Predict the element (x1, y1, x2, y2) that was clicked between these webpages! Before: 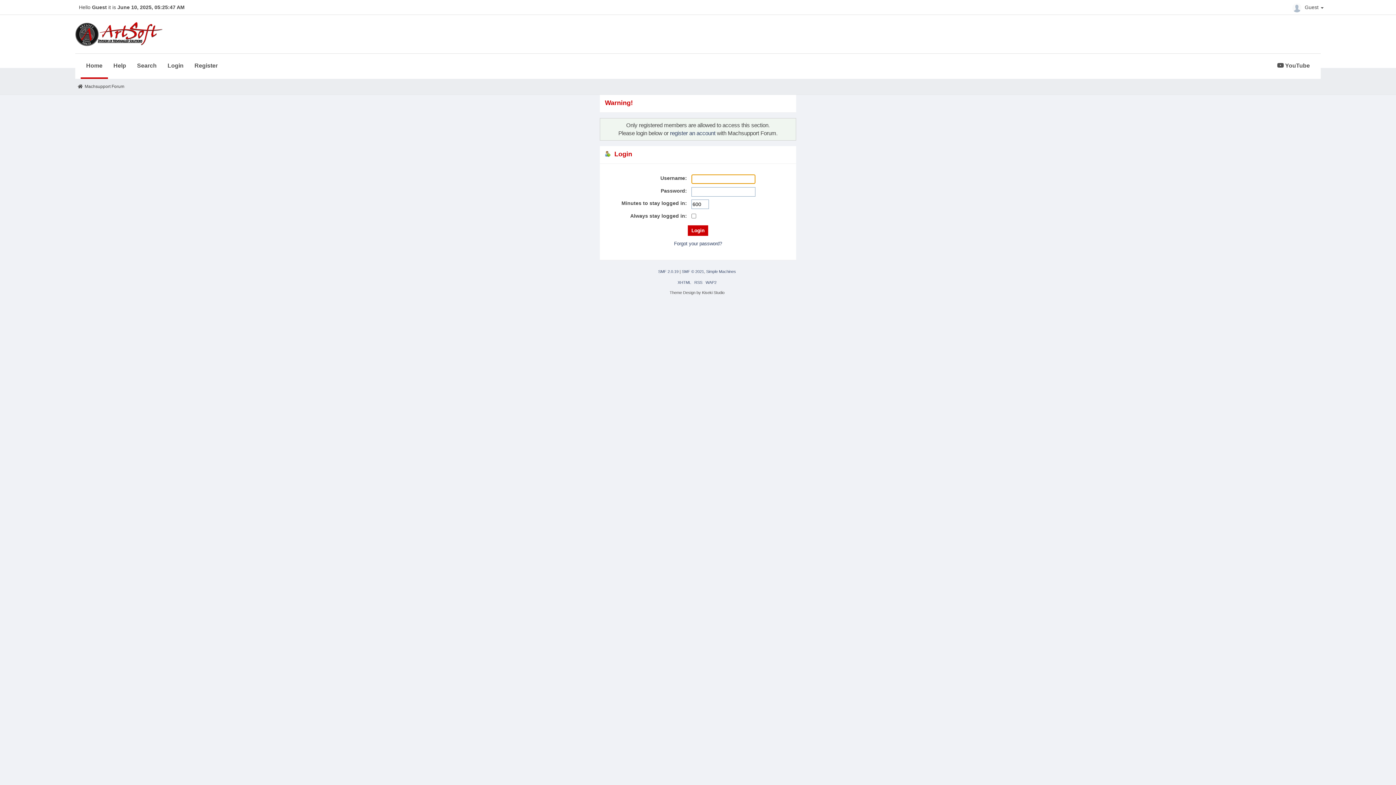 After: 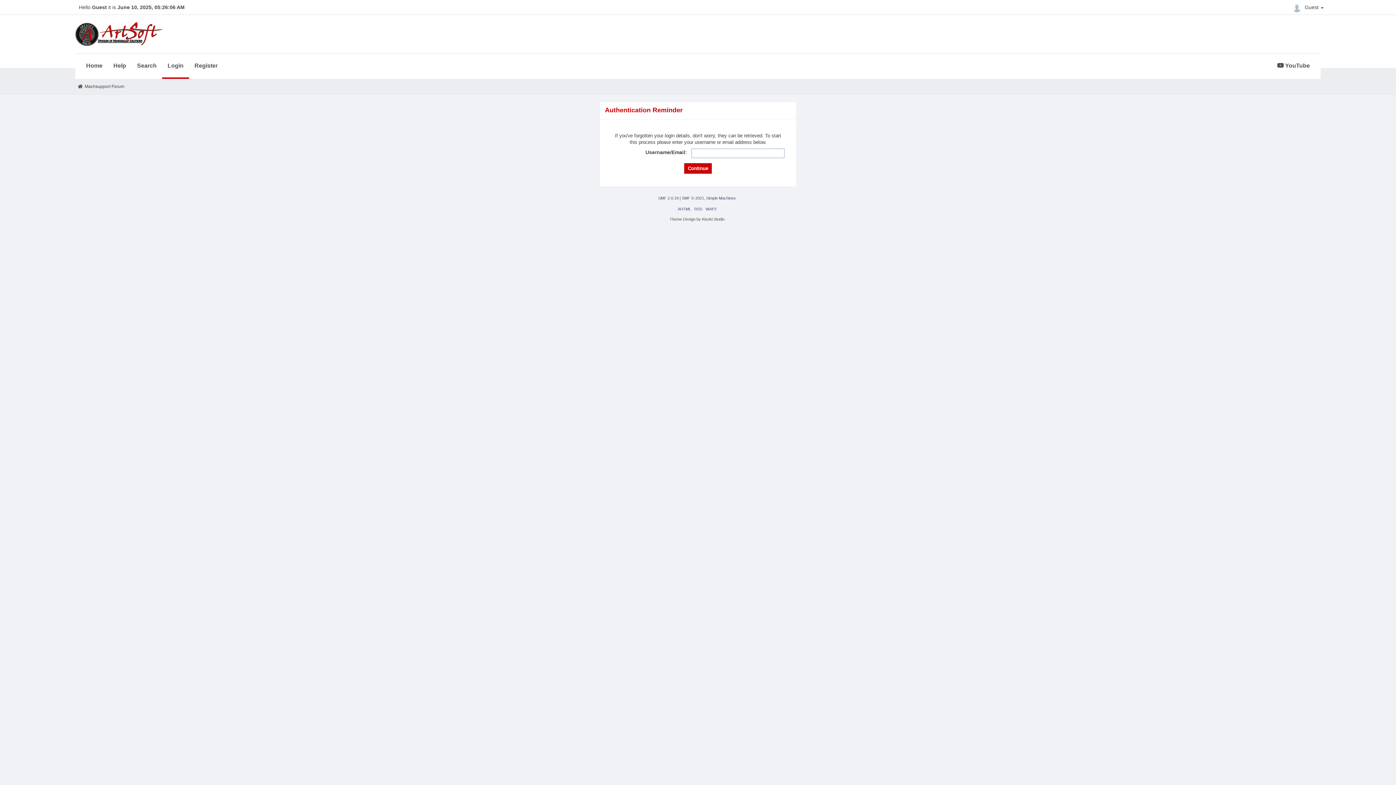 Action: label: Forgot your password? bbox: (674, 241, 722, 246)